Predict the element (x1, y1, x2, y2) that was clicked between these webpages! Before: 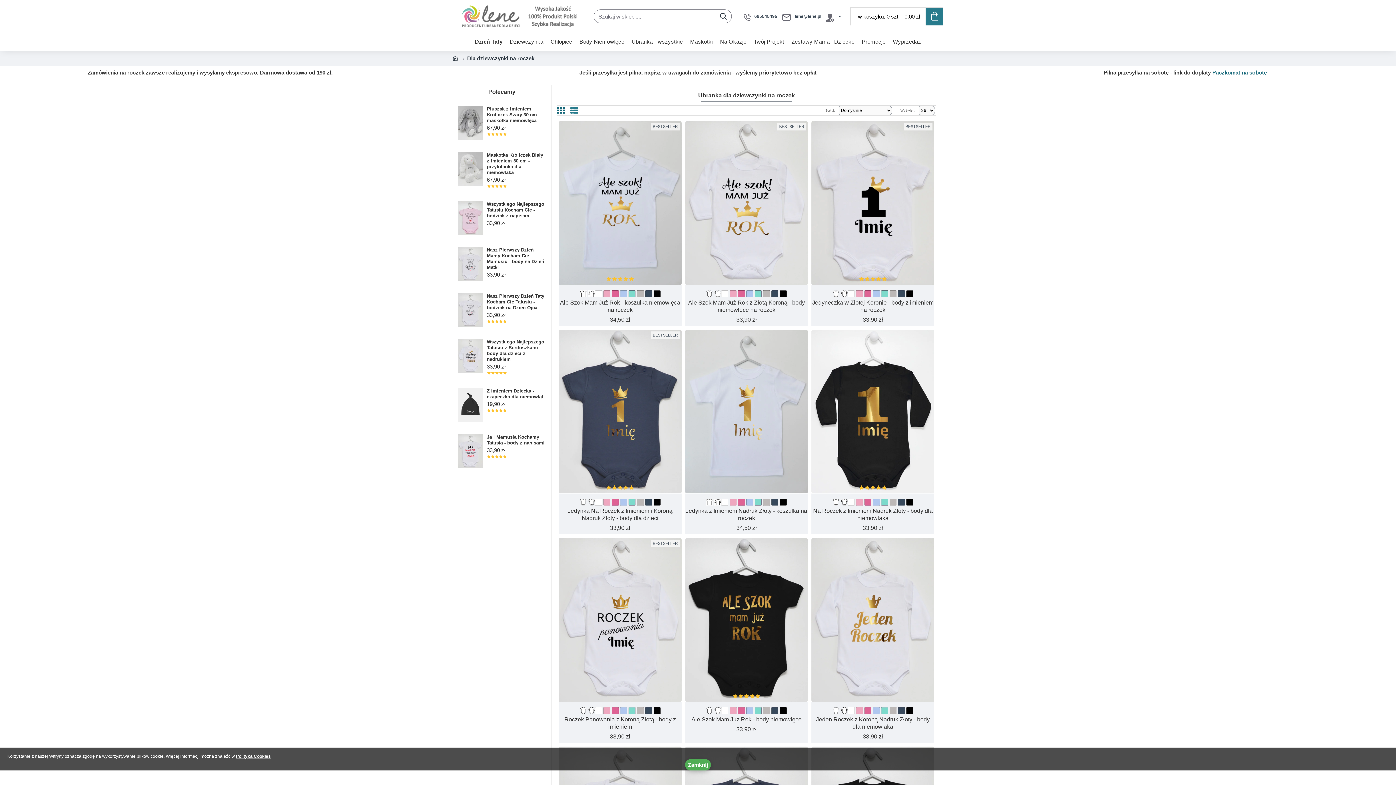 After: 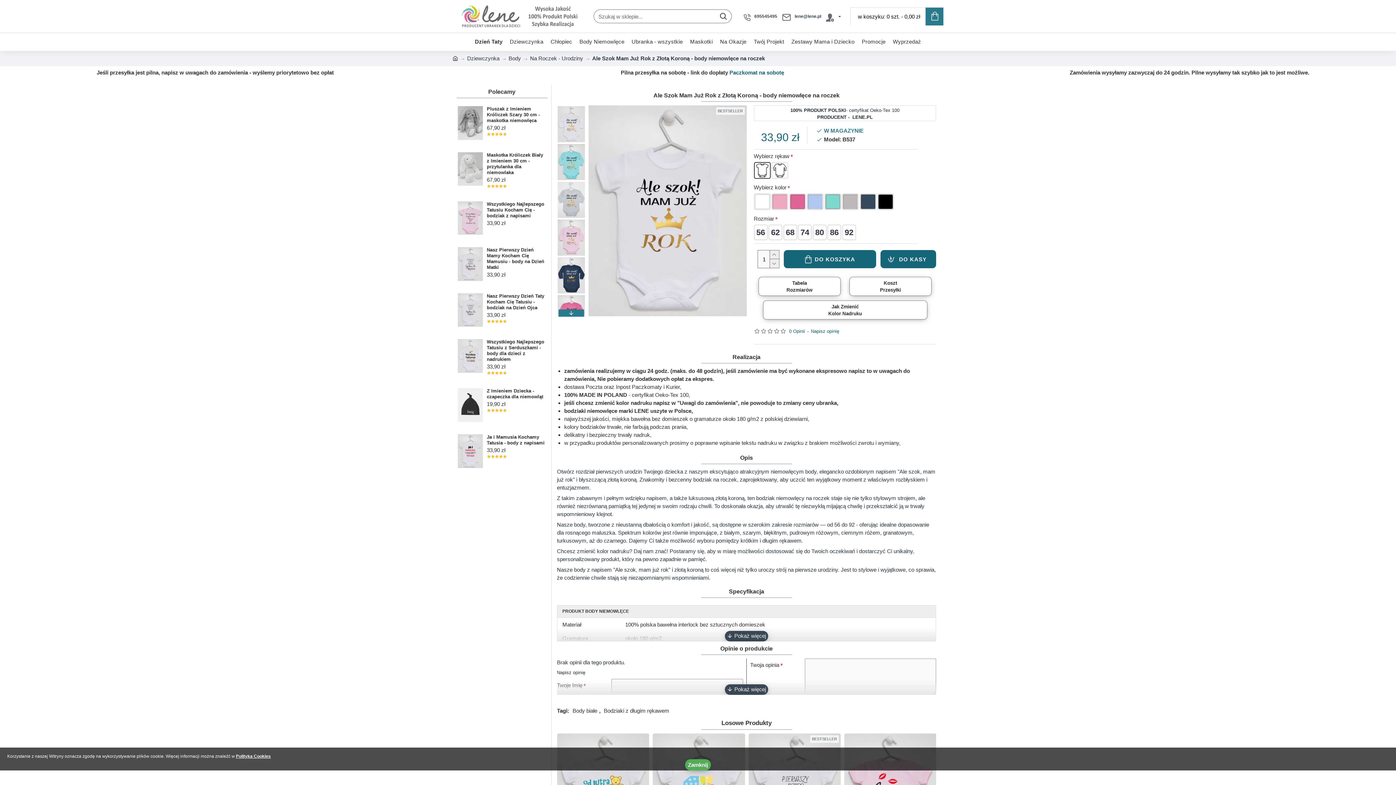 Action: label: Ale Szok Mam Już Rok z Złotą Koroną - body niemowlęce na roczek bbox: (685, 299, 808, 313)